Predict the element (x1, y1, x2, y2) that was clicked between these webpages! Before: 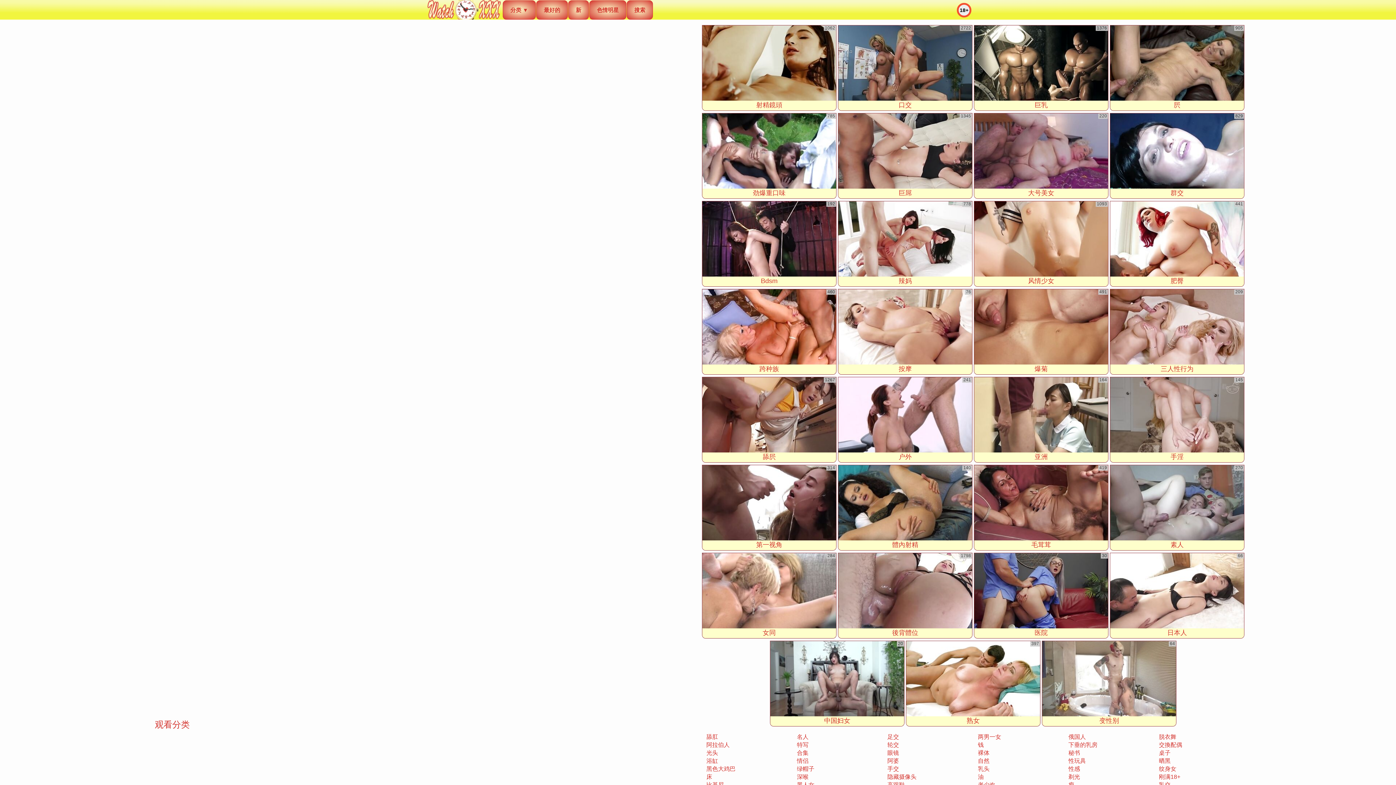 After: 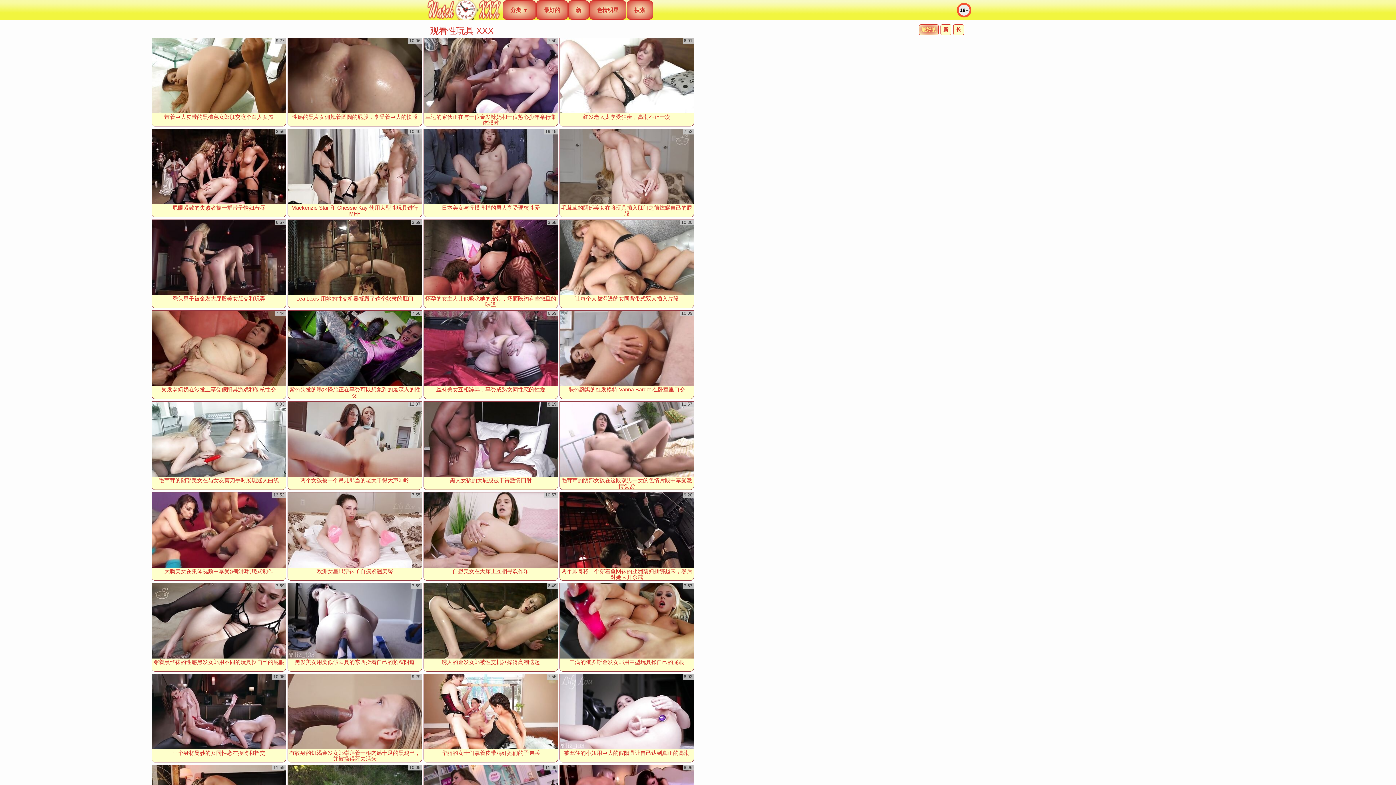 Action: bbox: (1068, 757, 1086, 764) label: 性玩具